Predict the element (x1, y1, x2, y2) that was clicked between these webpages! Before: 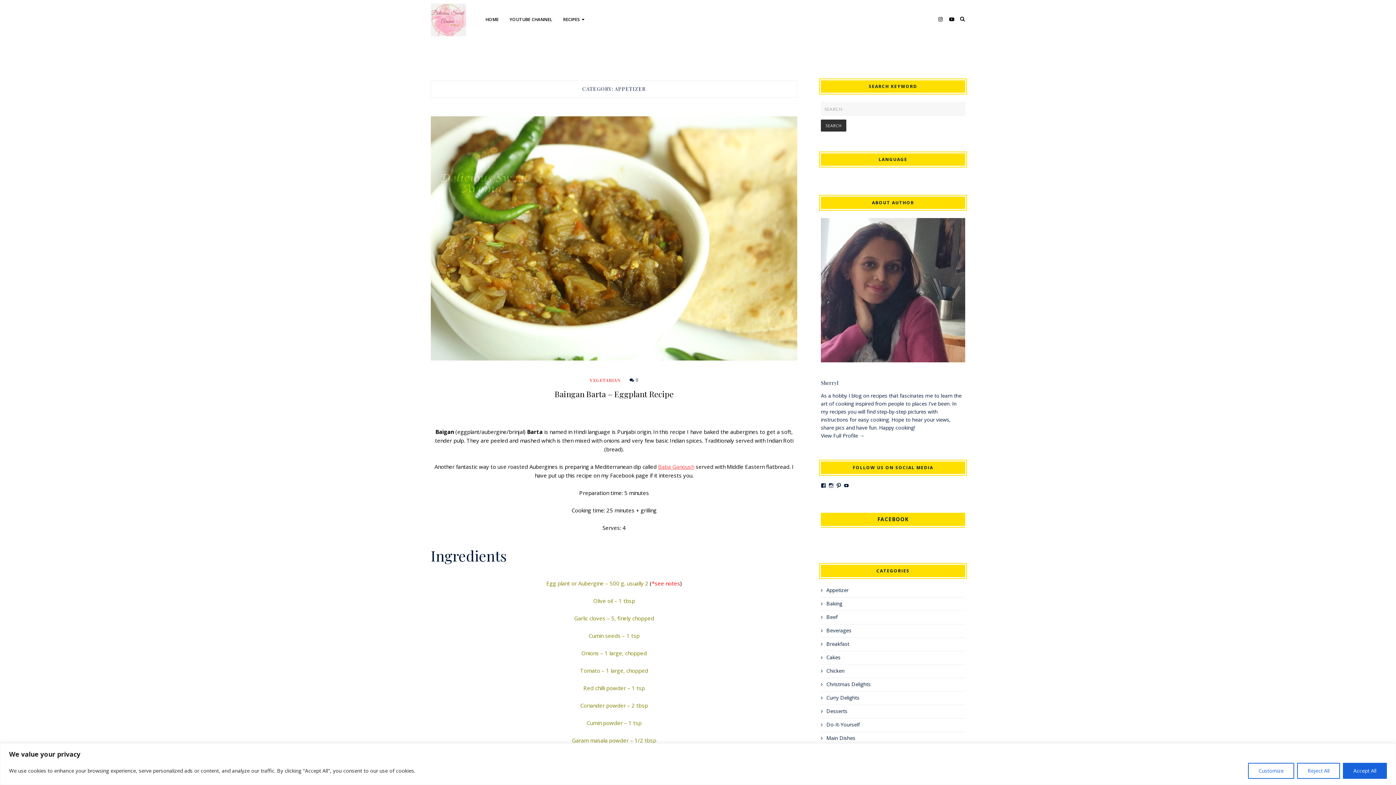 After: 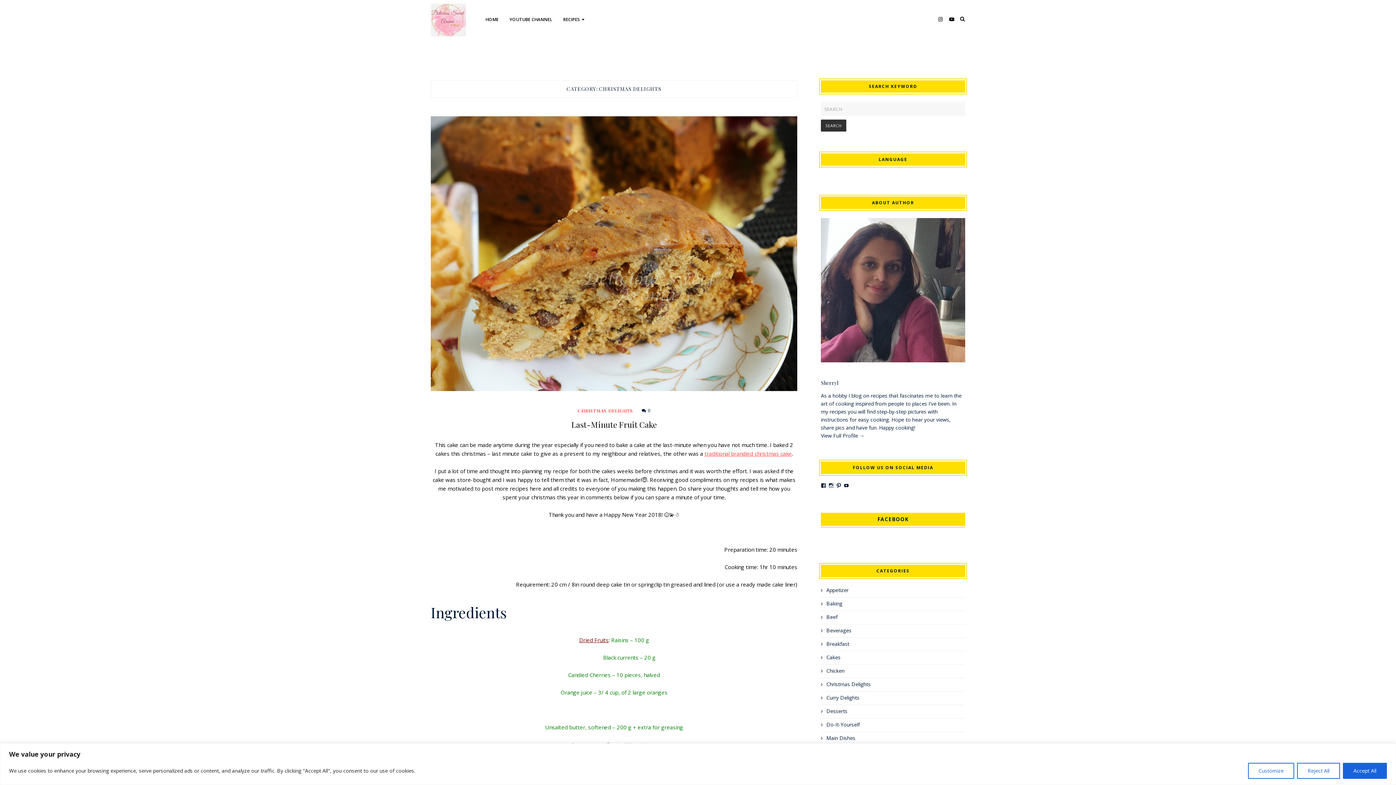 Action: label: Christmas Delights bbox: (826, 681, 870, 688)